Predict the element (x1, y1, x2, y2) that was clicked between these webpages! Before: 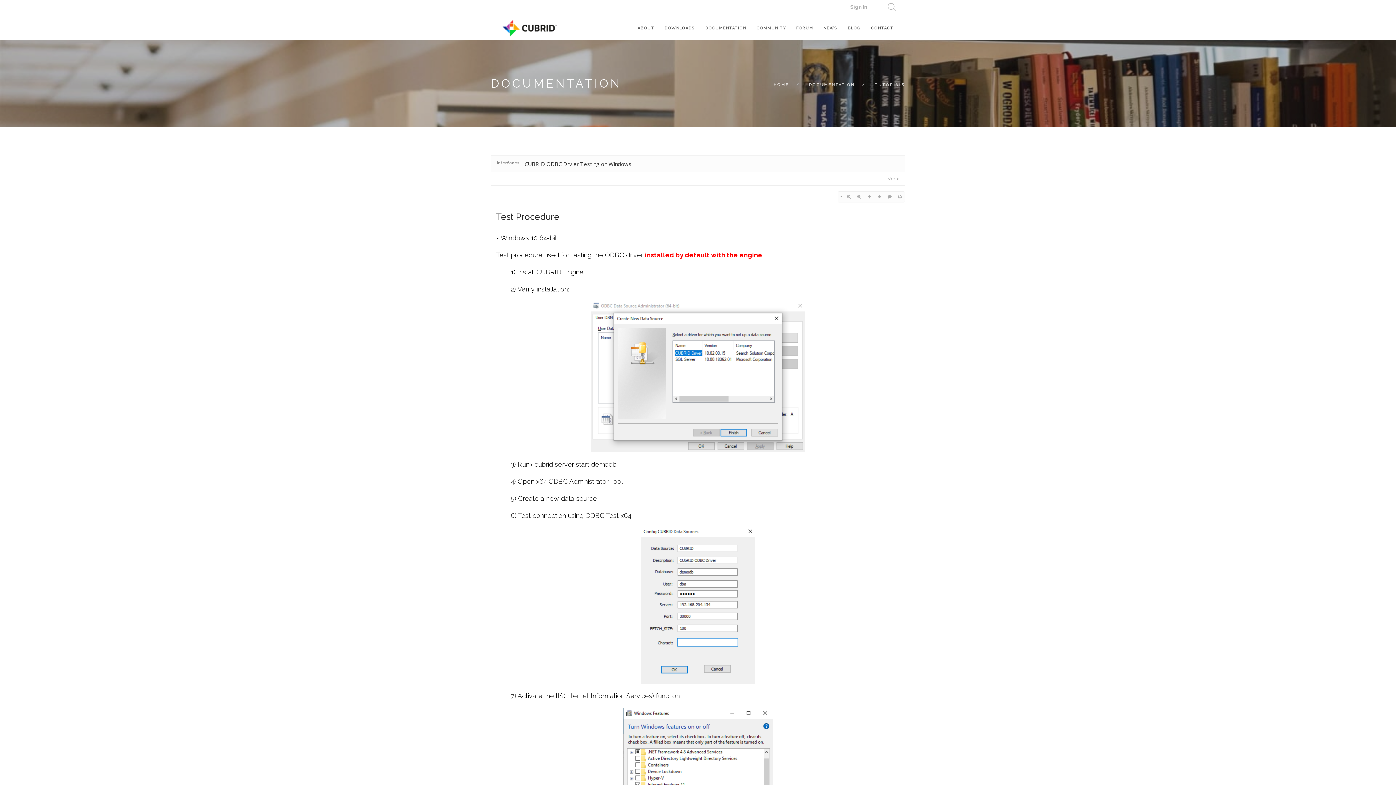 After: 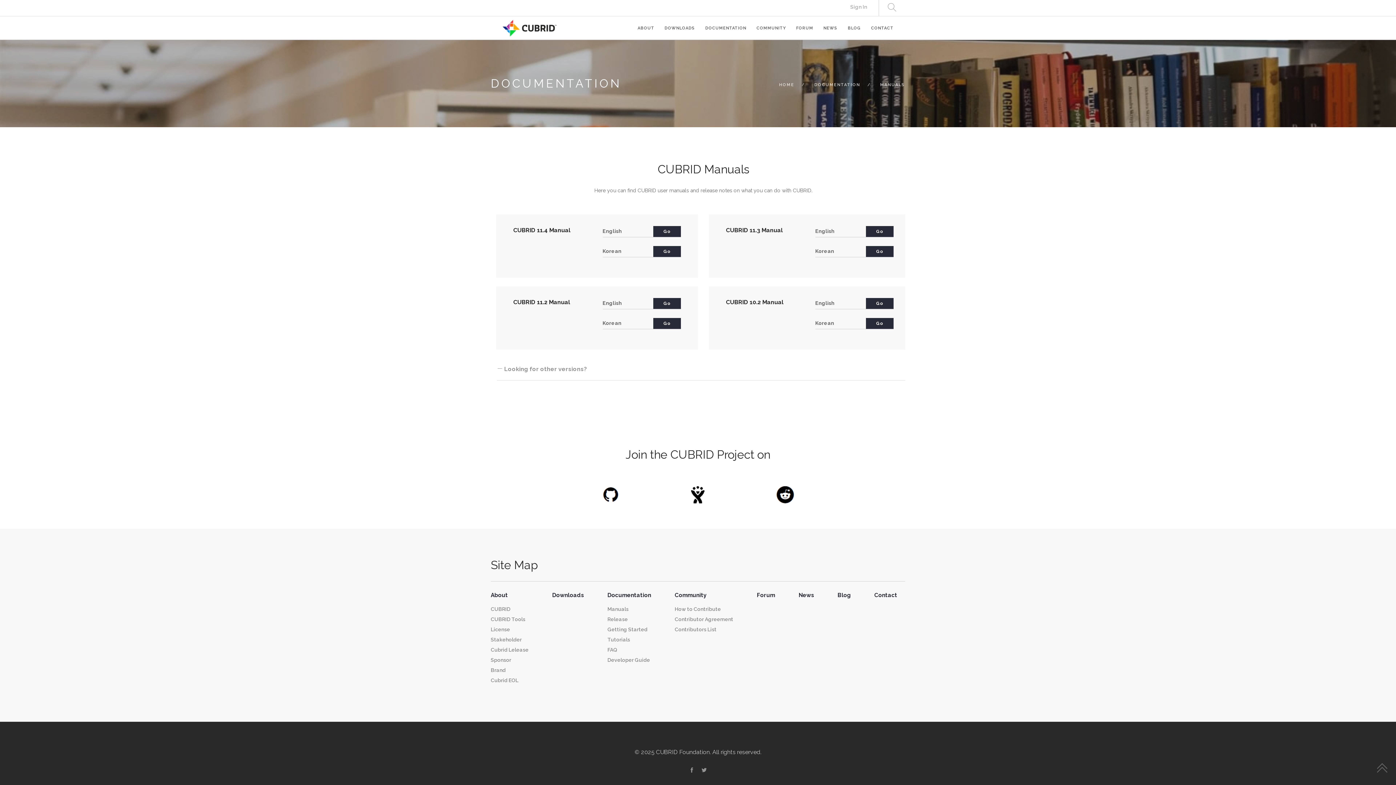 Action: bbox: (809, 82, 854, 87) label: DOCUMENTATION